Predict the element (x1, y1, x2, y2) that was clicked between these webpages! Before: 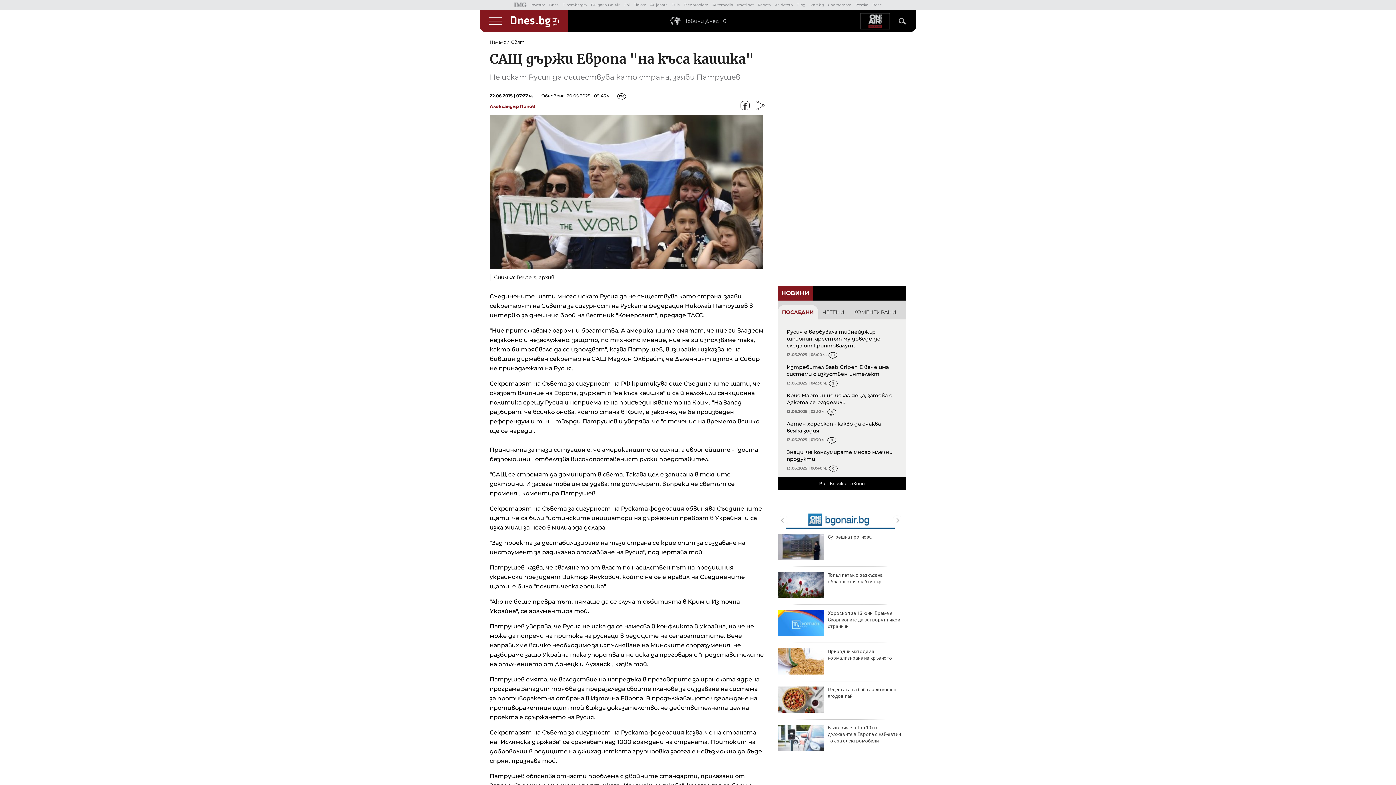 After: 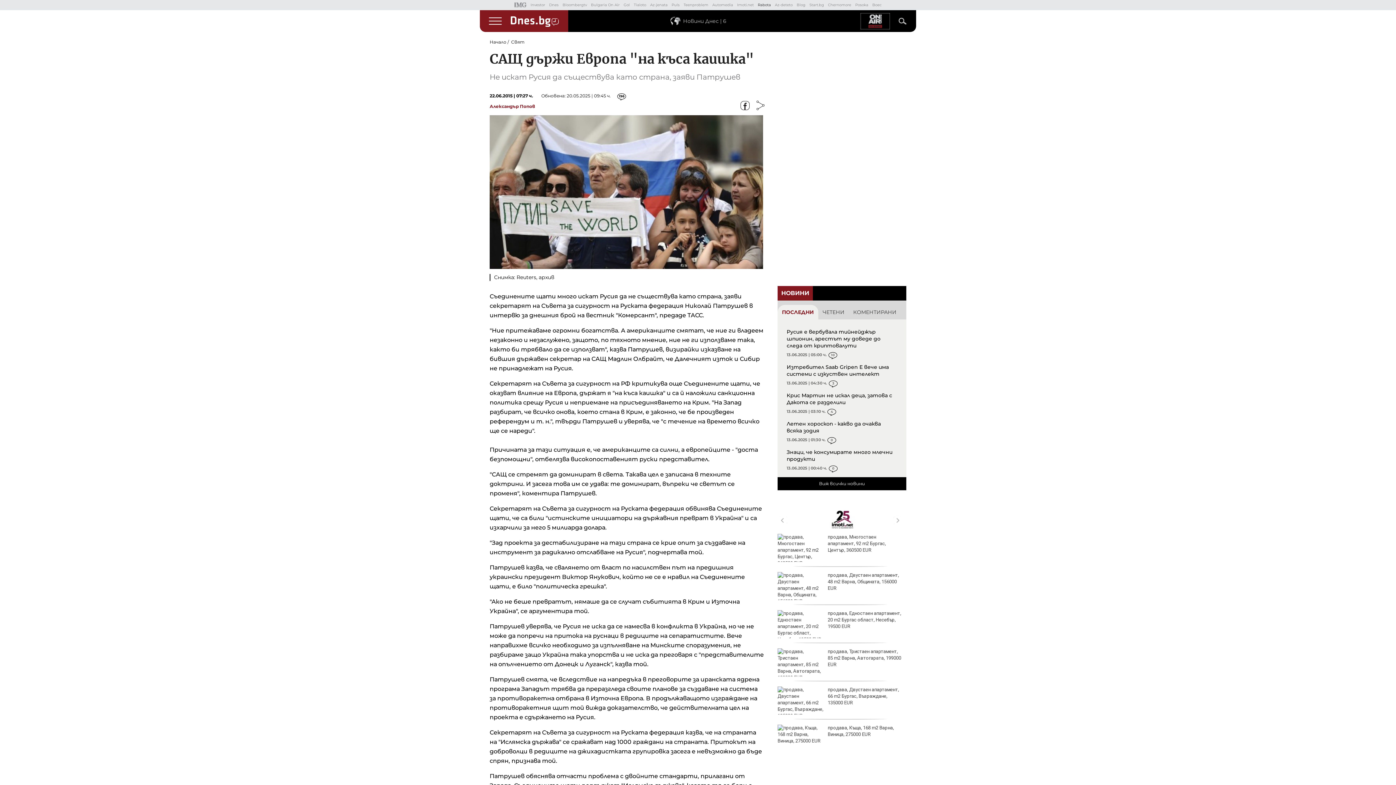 Action: bbox: (758, 2, 771, 7) label: Rabota